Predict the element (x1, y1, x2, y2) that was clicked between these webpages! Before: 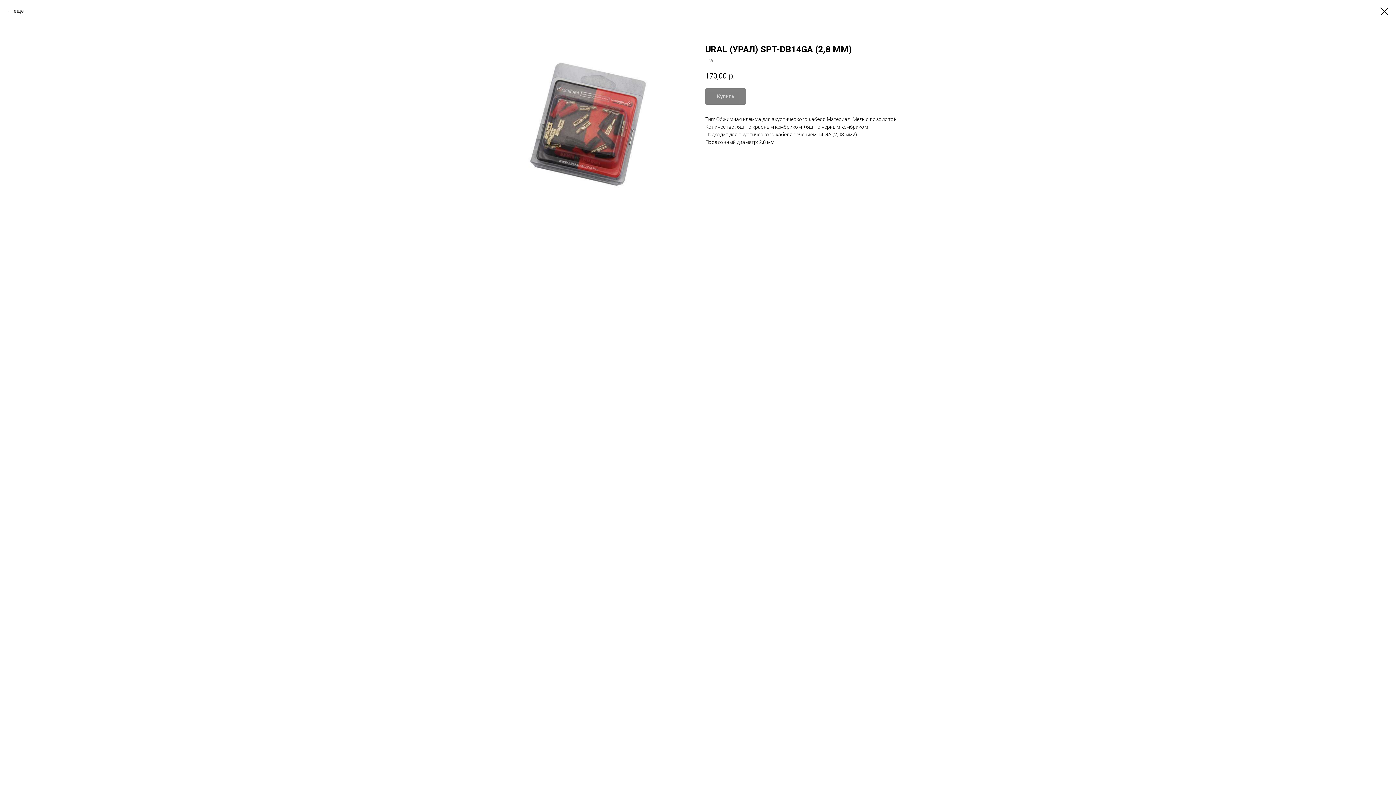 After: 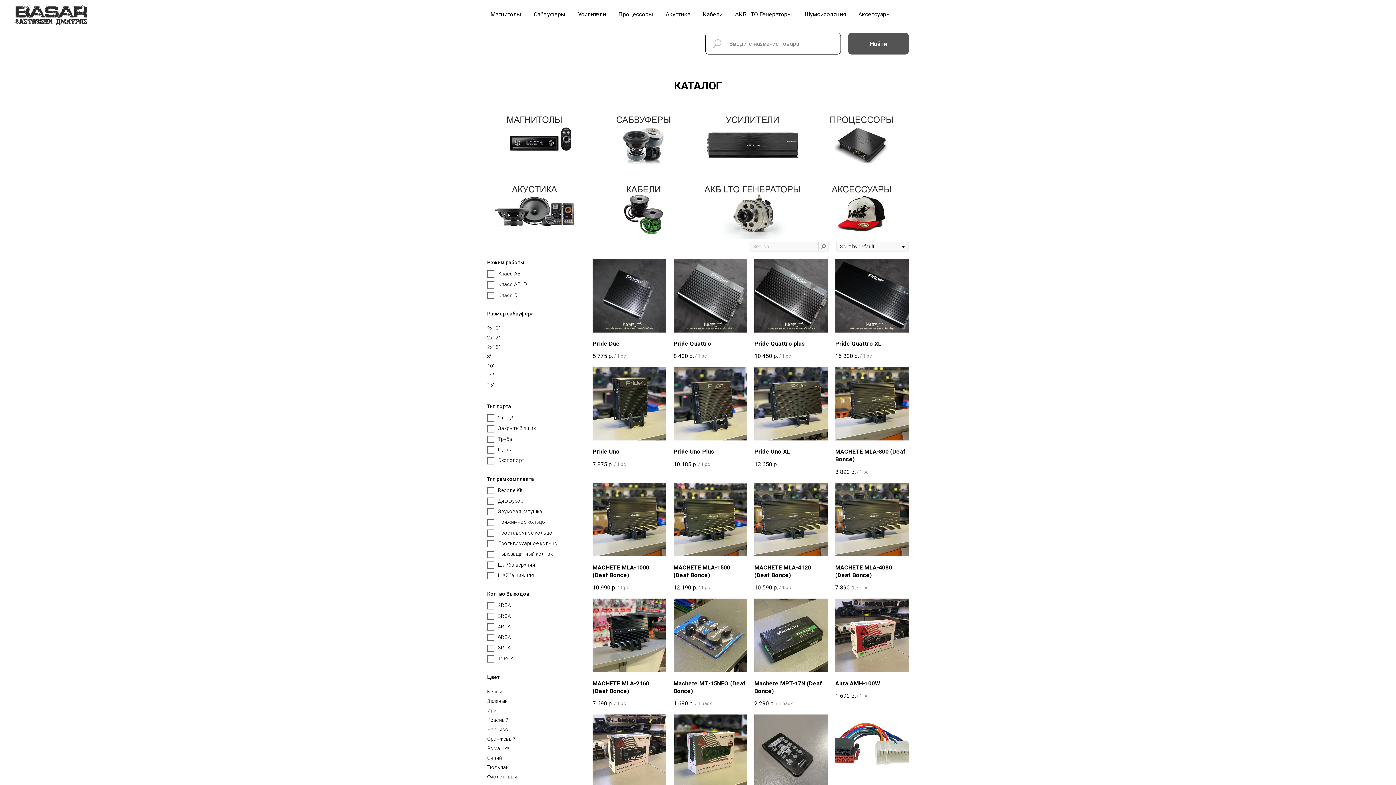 Action: bbox: (1380, 7, 1389, 15)